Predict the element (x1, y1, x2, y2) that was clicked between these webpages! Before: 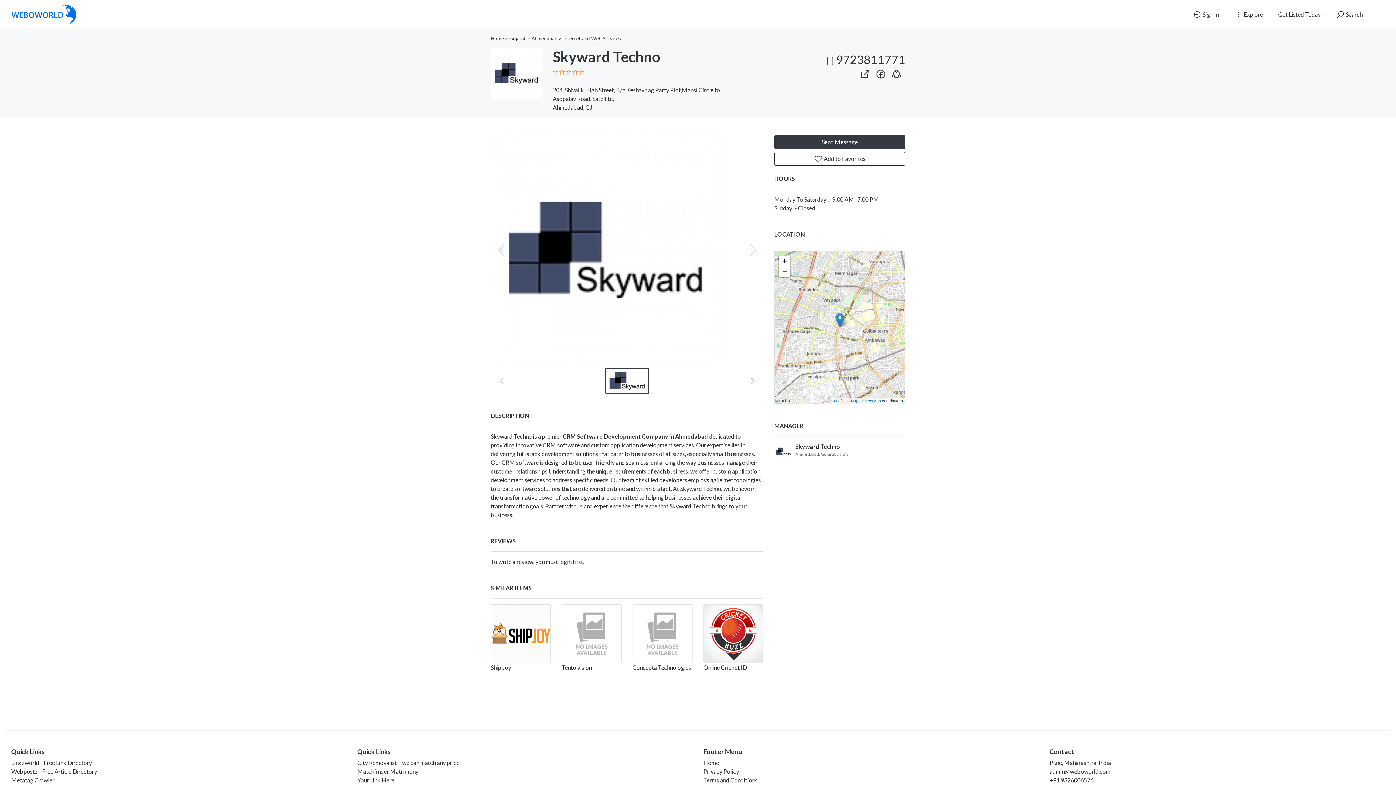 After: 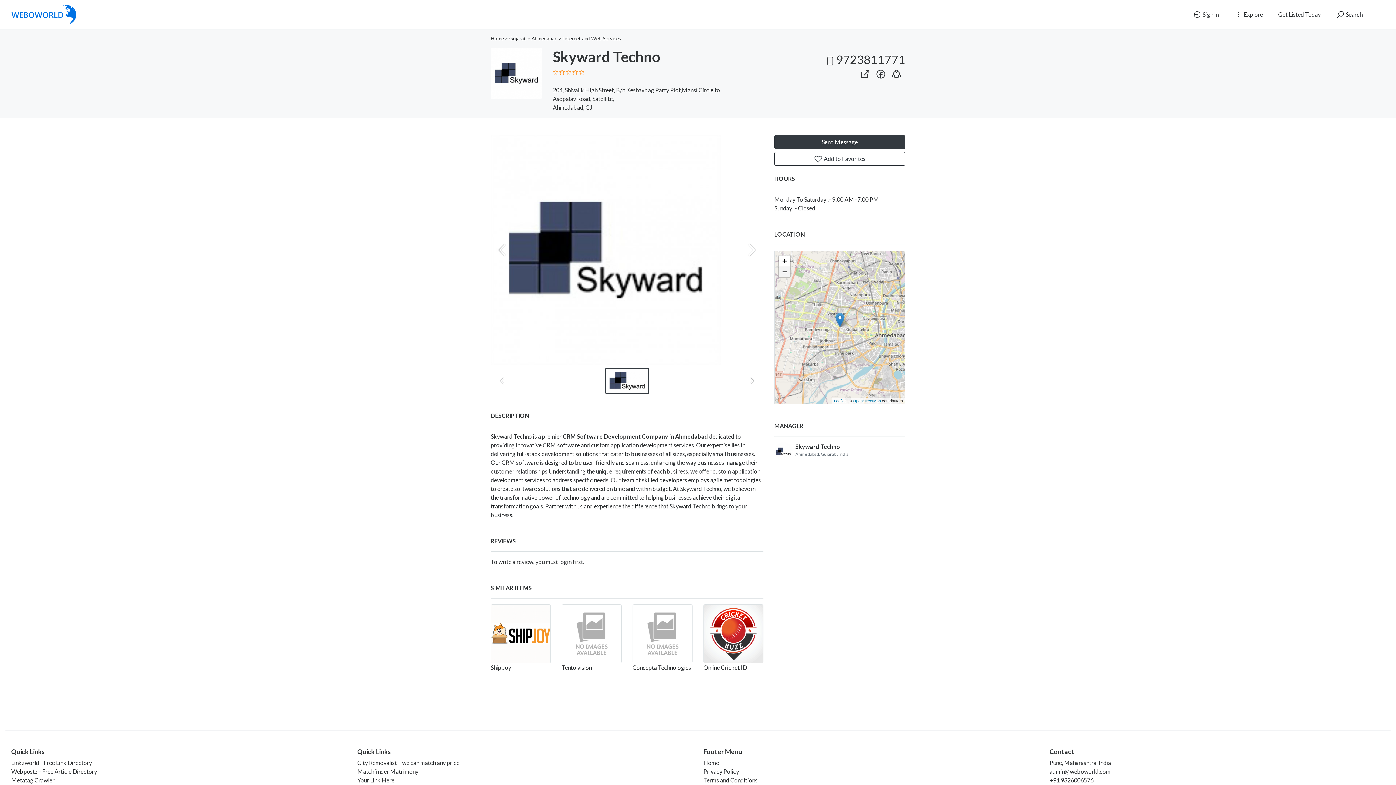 Action: label: Zoom out bbox: (779, 266, 790, 277)